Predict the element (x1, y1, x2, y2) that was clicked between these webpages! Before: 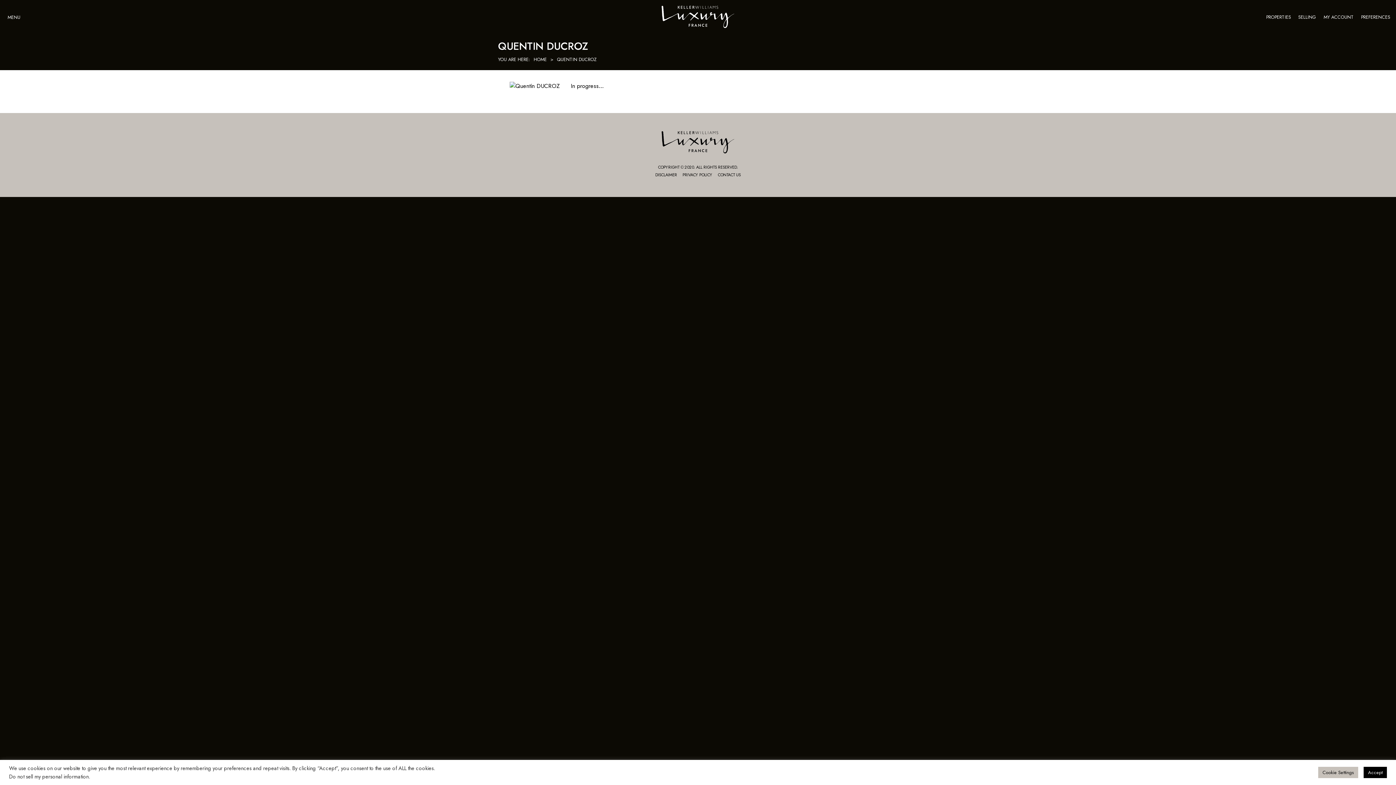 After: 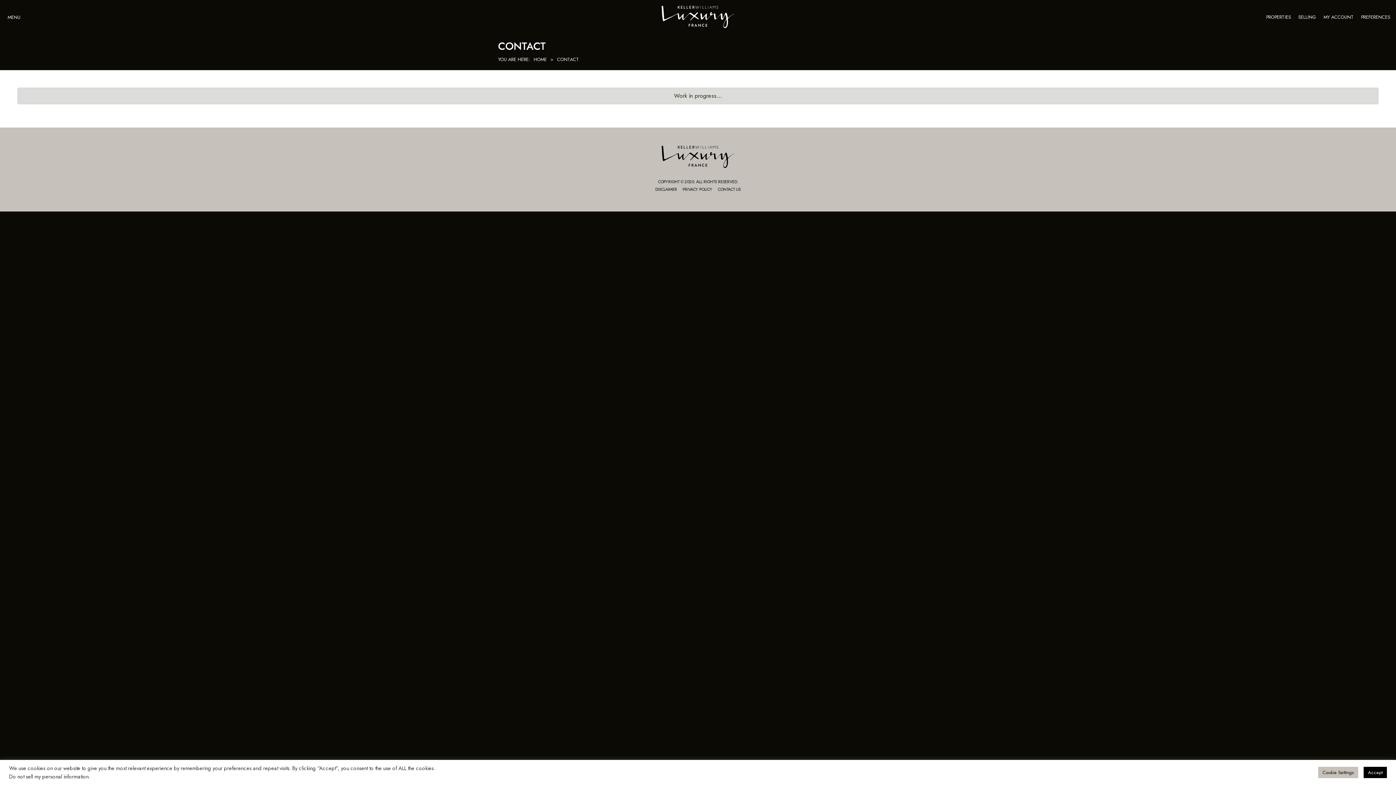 Action: bbox: (718, 172, 740, 177) label: CONTACT US